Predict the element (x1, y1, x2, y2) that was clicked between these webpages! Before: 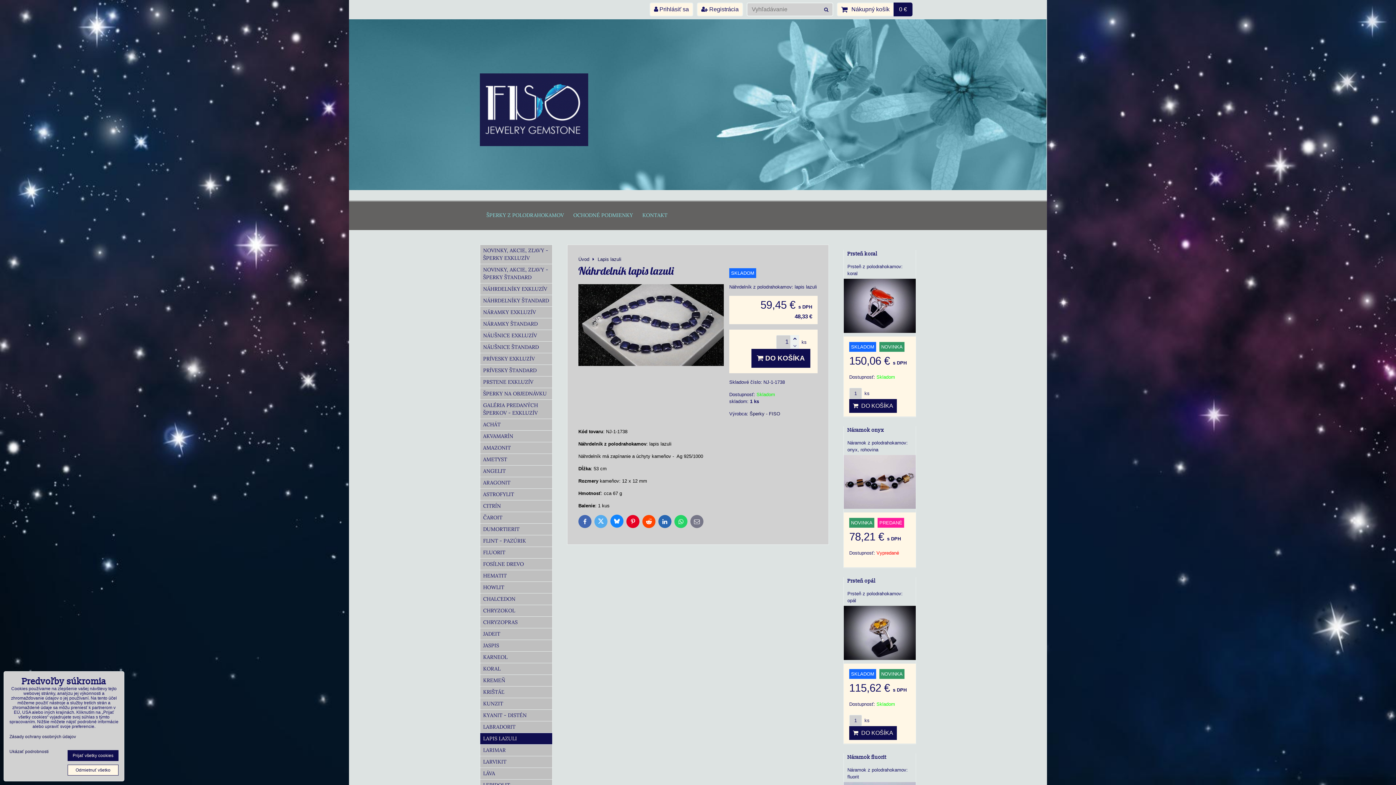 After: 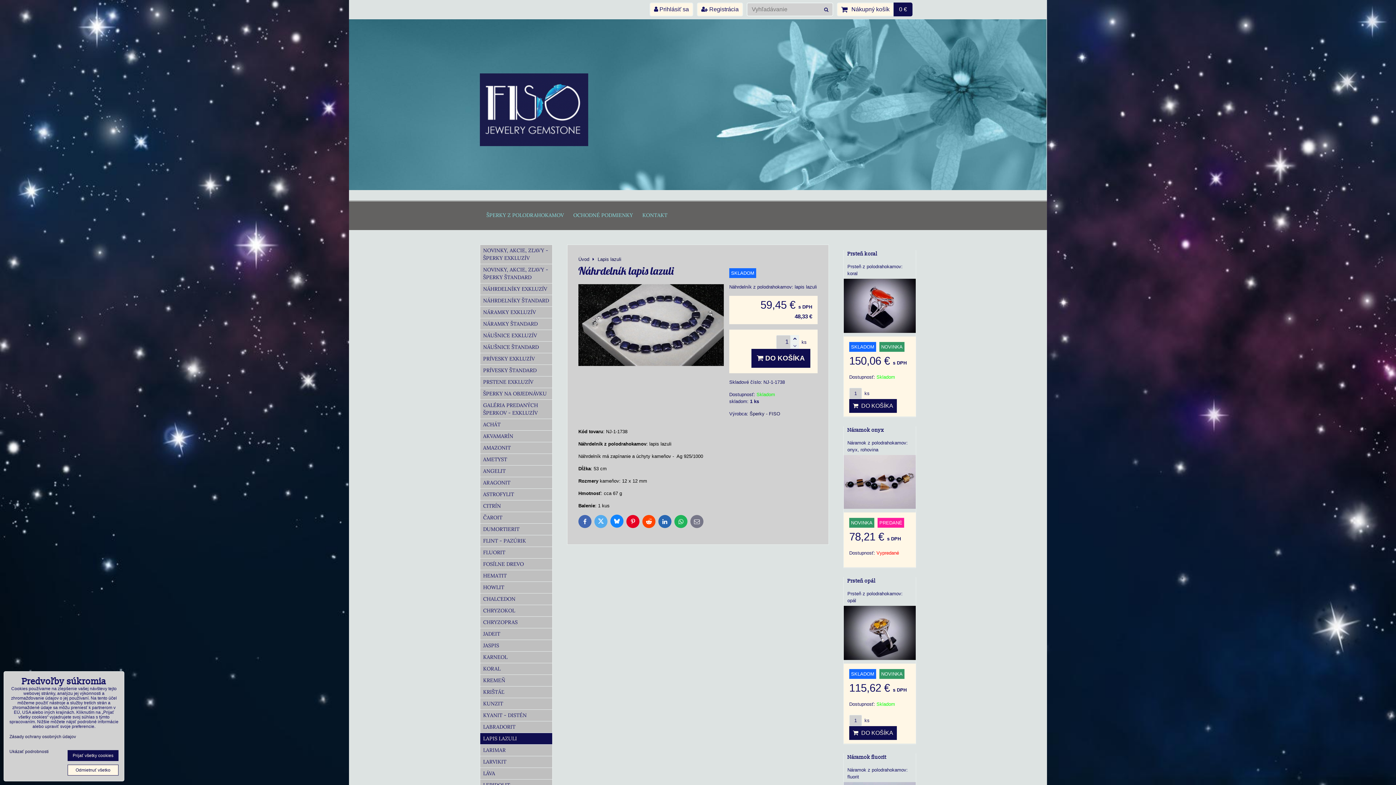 Action: bbox: (674, 515, 687, 528) label: WhatsApp